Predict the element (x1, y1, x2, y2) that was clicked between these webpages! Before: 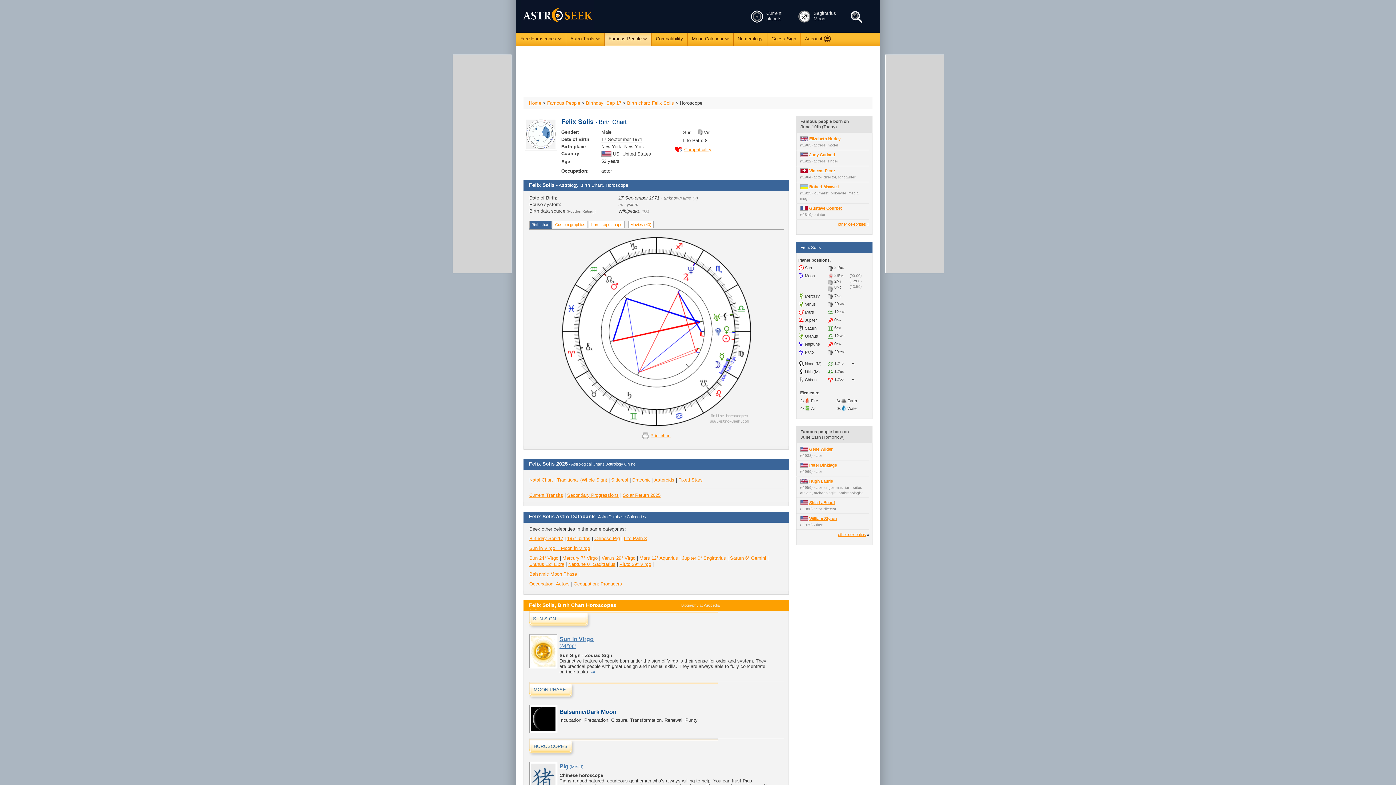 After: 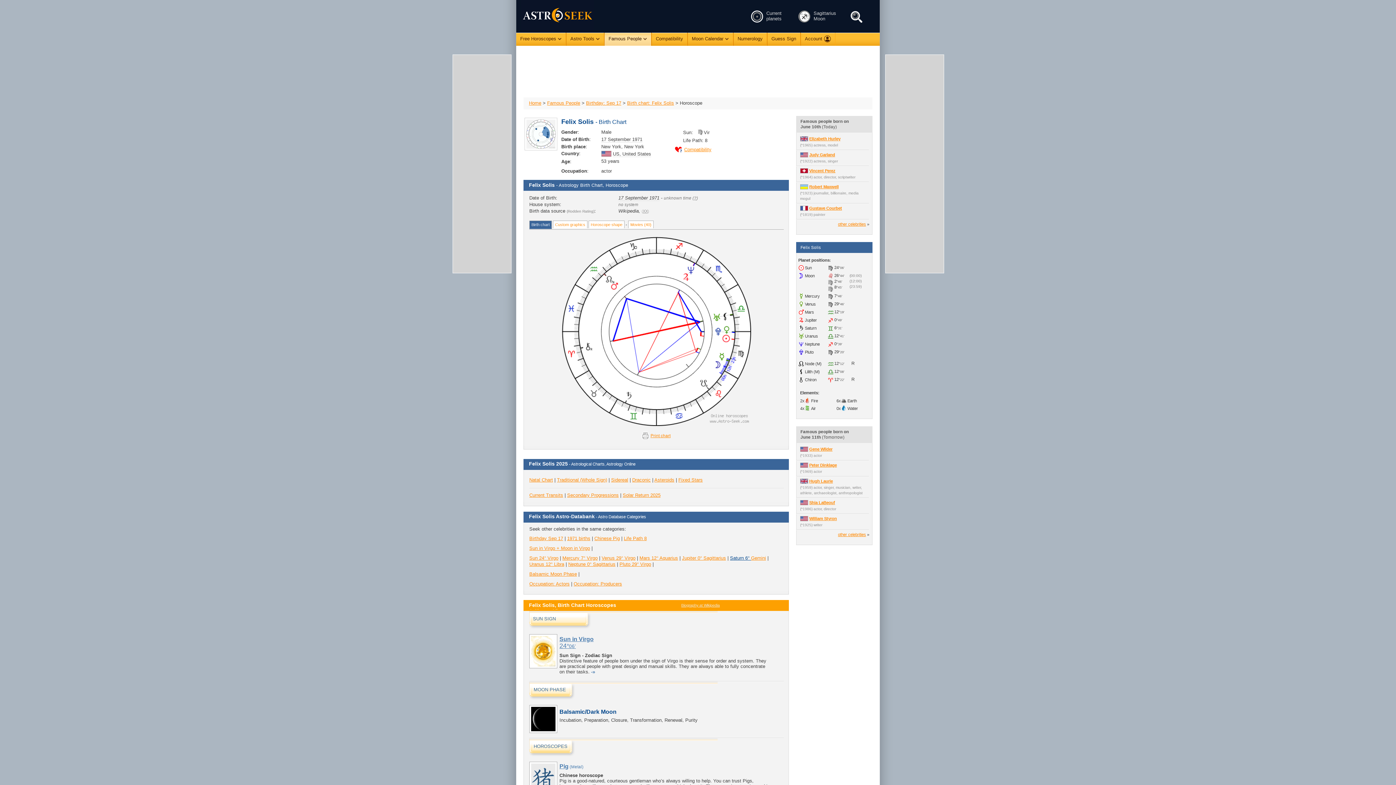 Action: bbox: (730, 555, 751, 560) label: Saturn 6° 